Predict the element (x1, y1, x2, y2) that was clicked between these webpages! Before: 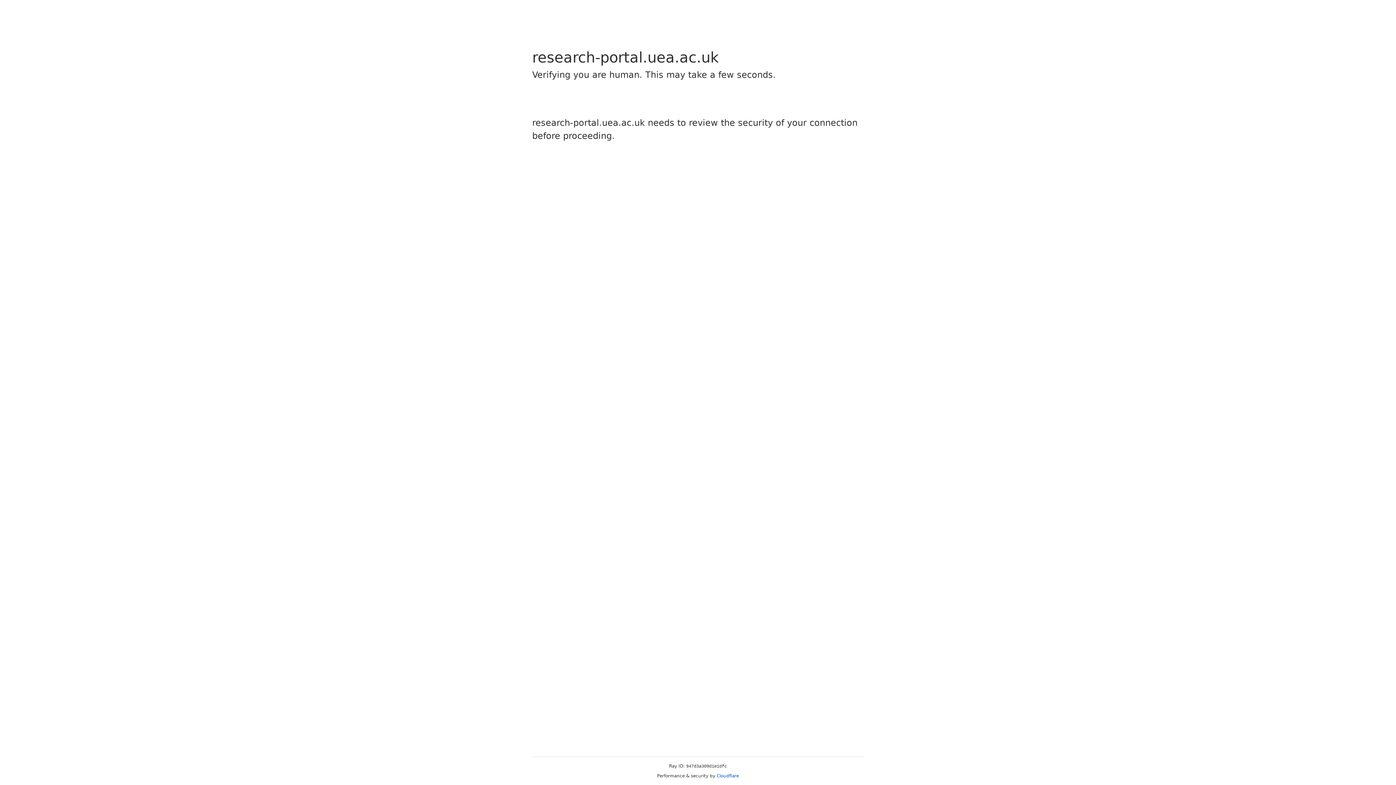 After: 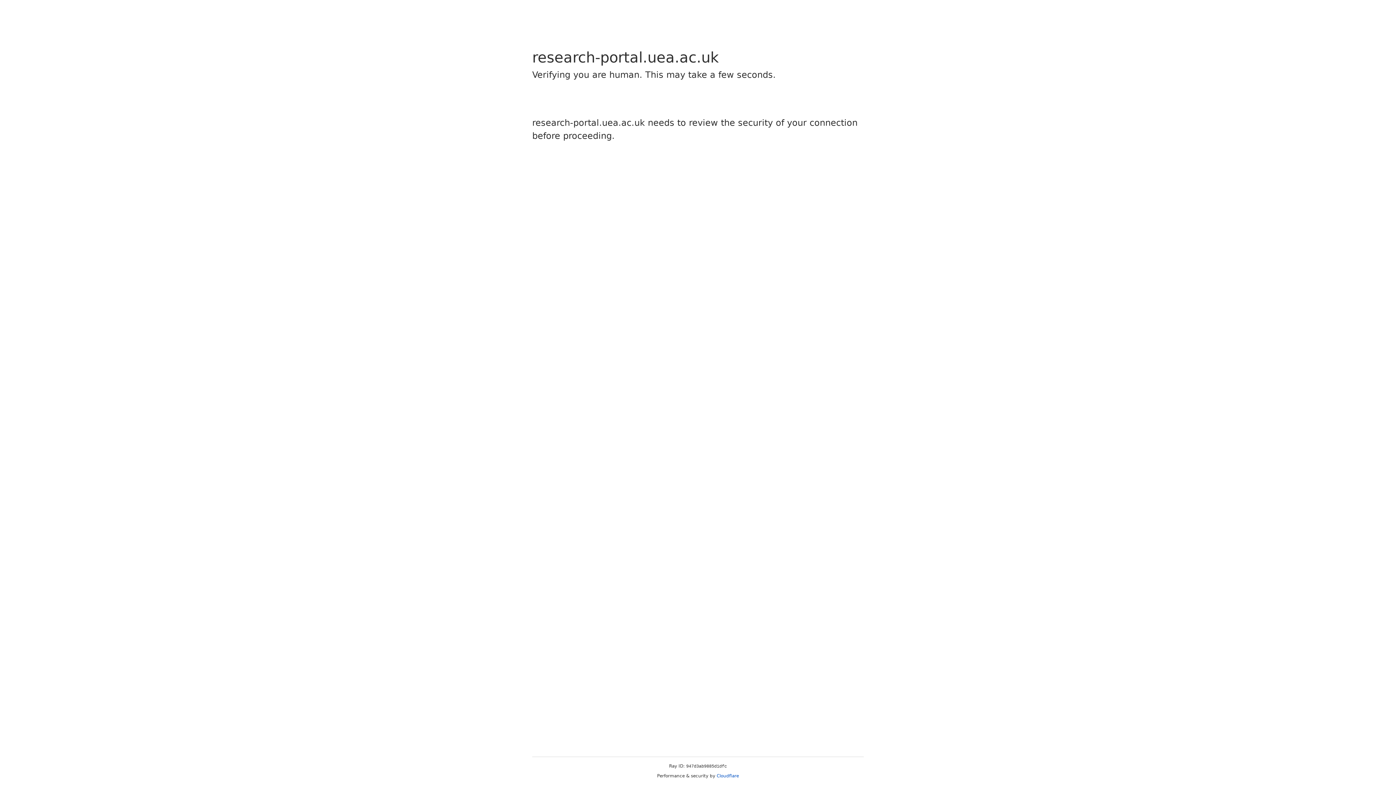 Action: label: Cloudflare bbox: (716, 773, 739, 778)